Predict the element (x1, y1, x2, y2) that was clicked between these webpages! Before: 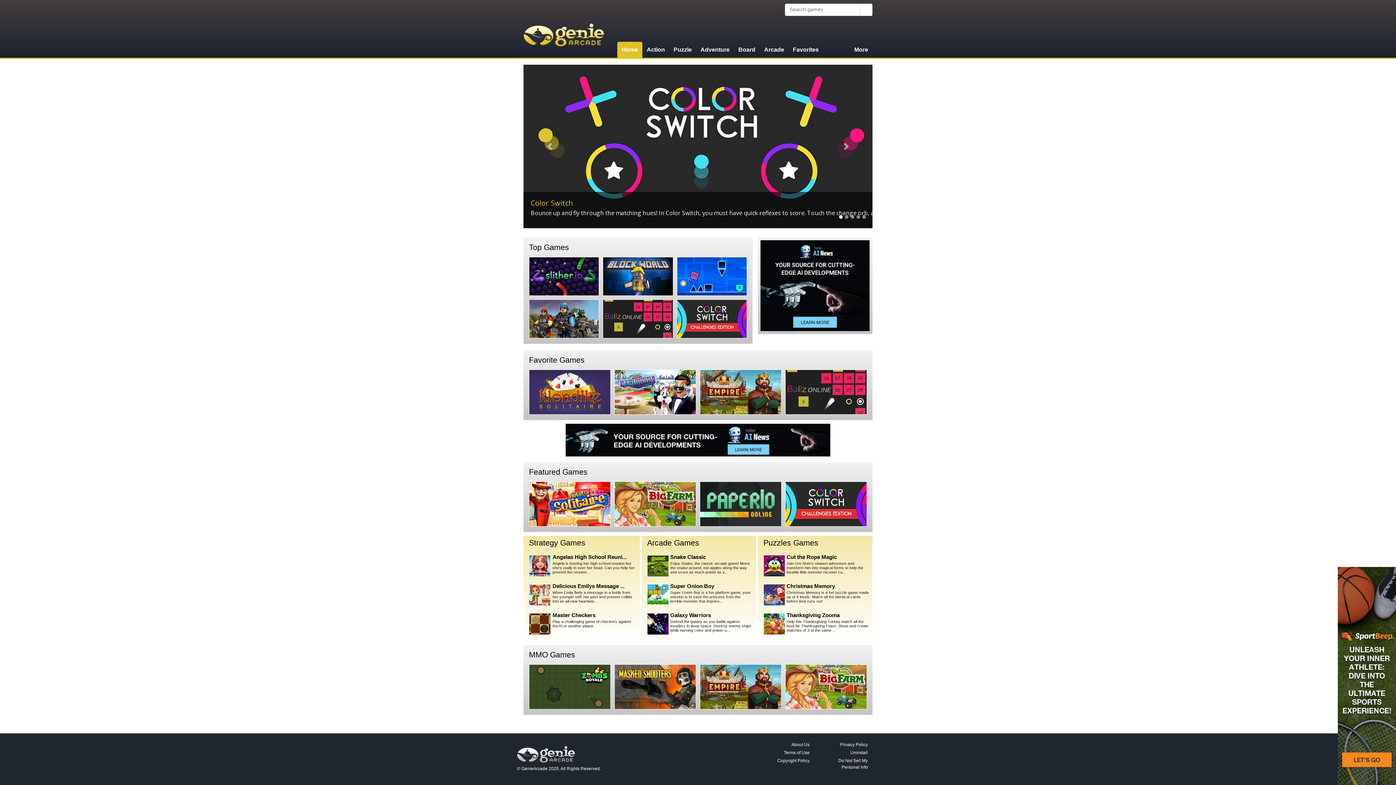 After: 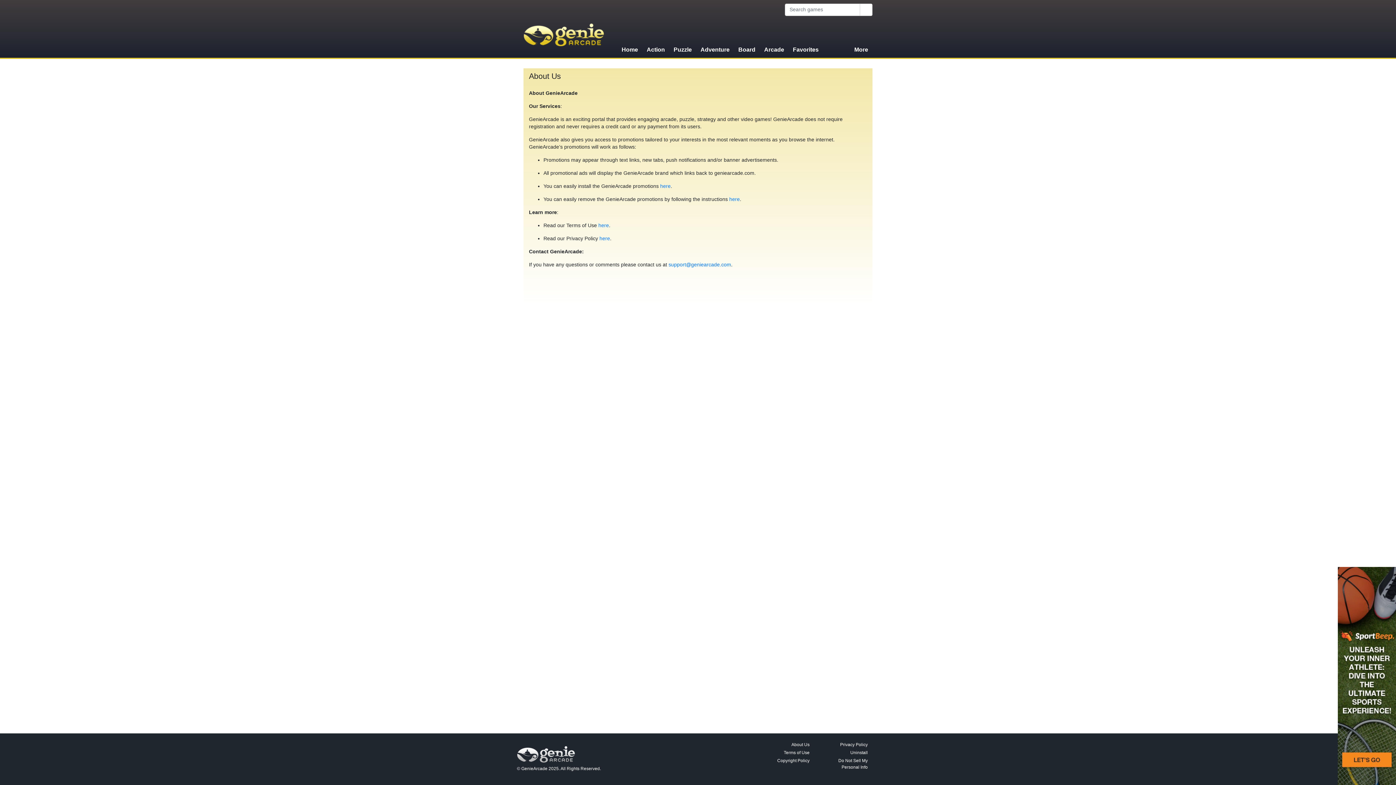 Action: label: About Us bbox: (757, 741, 815, 749)